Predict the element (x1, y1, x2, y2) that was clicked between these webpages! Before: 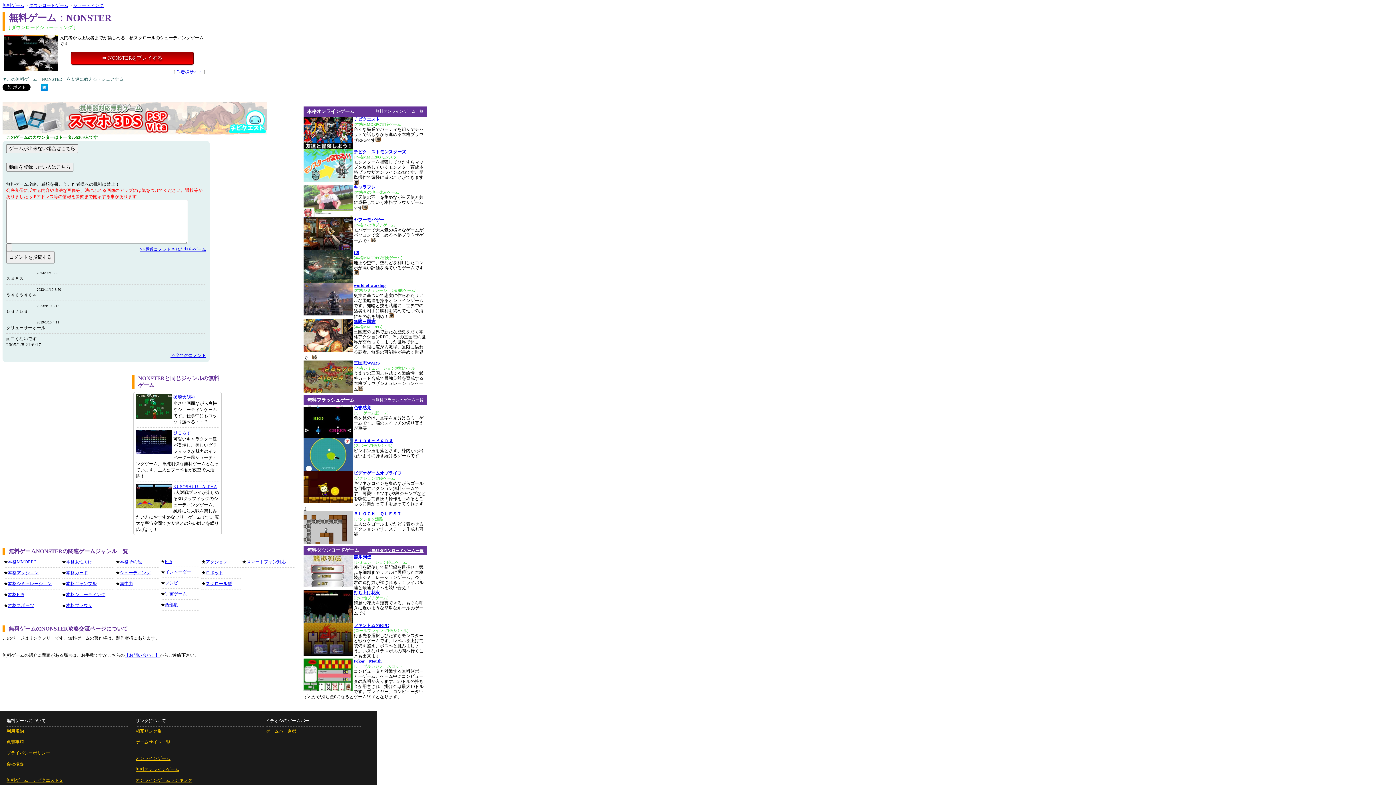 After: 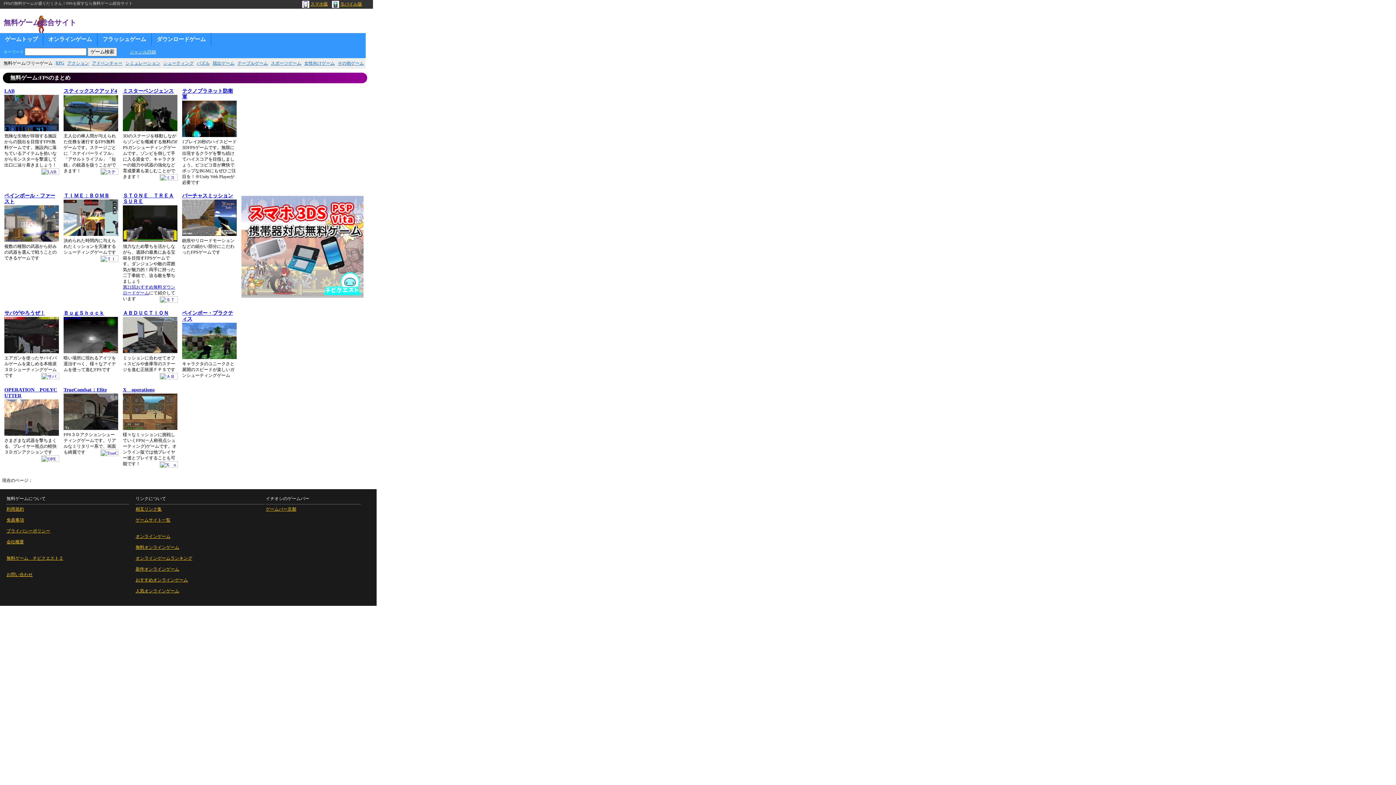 Action: label: FPS bbox: (164, 559, 172, 564)